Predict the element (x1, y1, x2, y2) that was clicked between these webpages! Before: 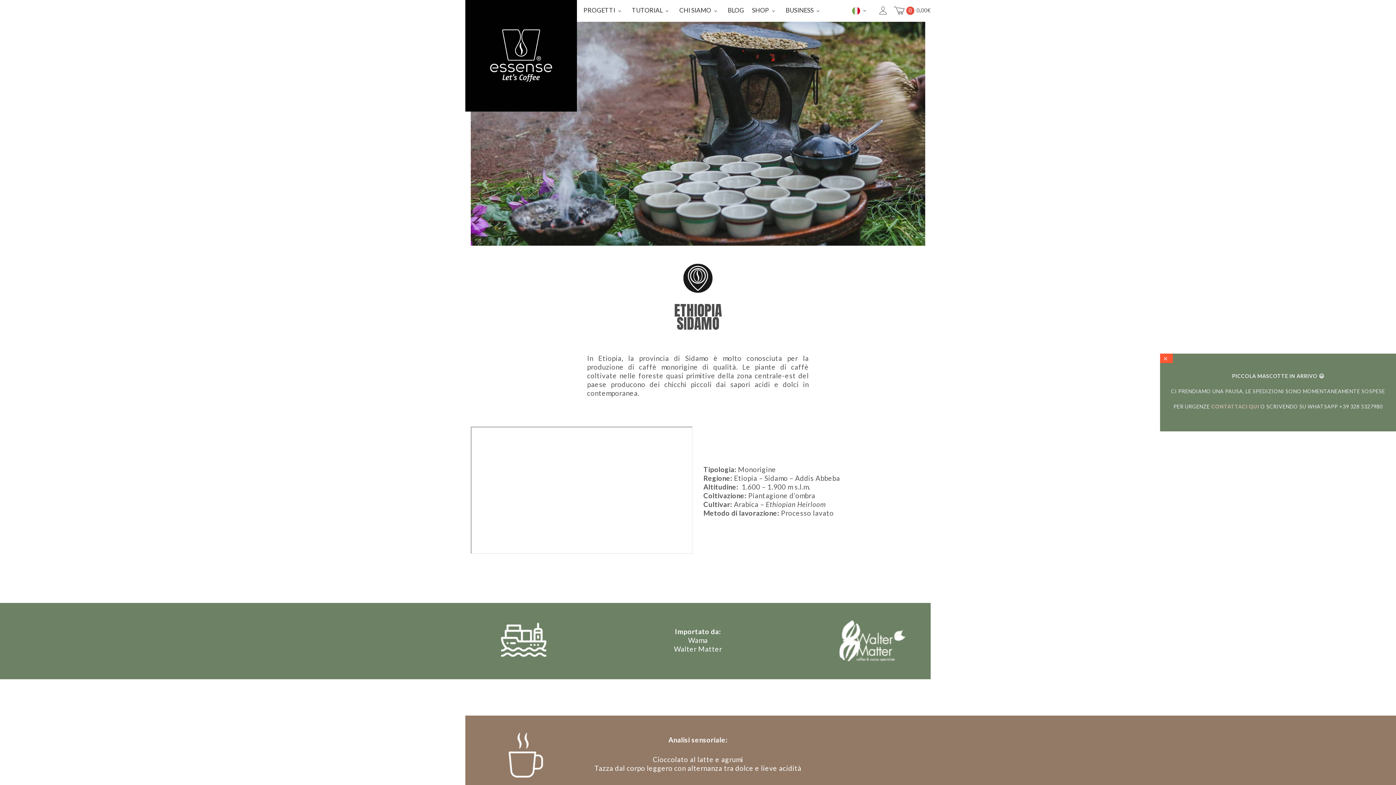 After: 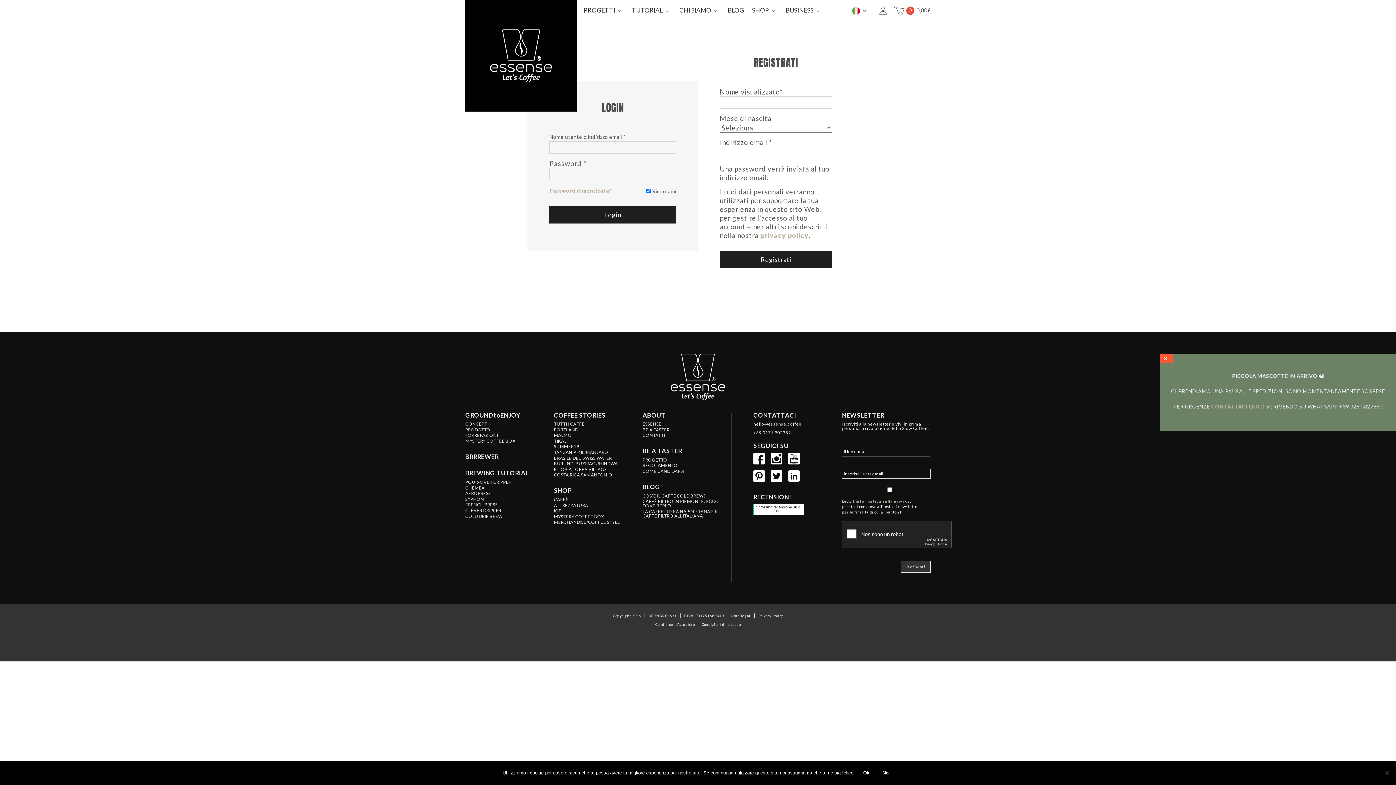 Action: bbox: (878, 6, 888, 15)